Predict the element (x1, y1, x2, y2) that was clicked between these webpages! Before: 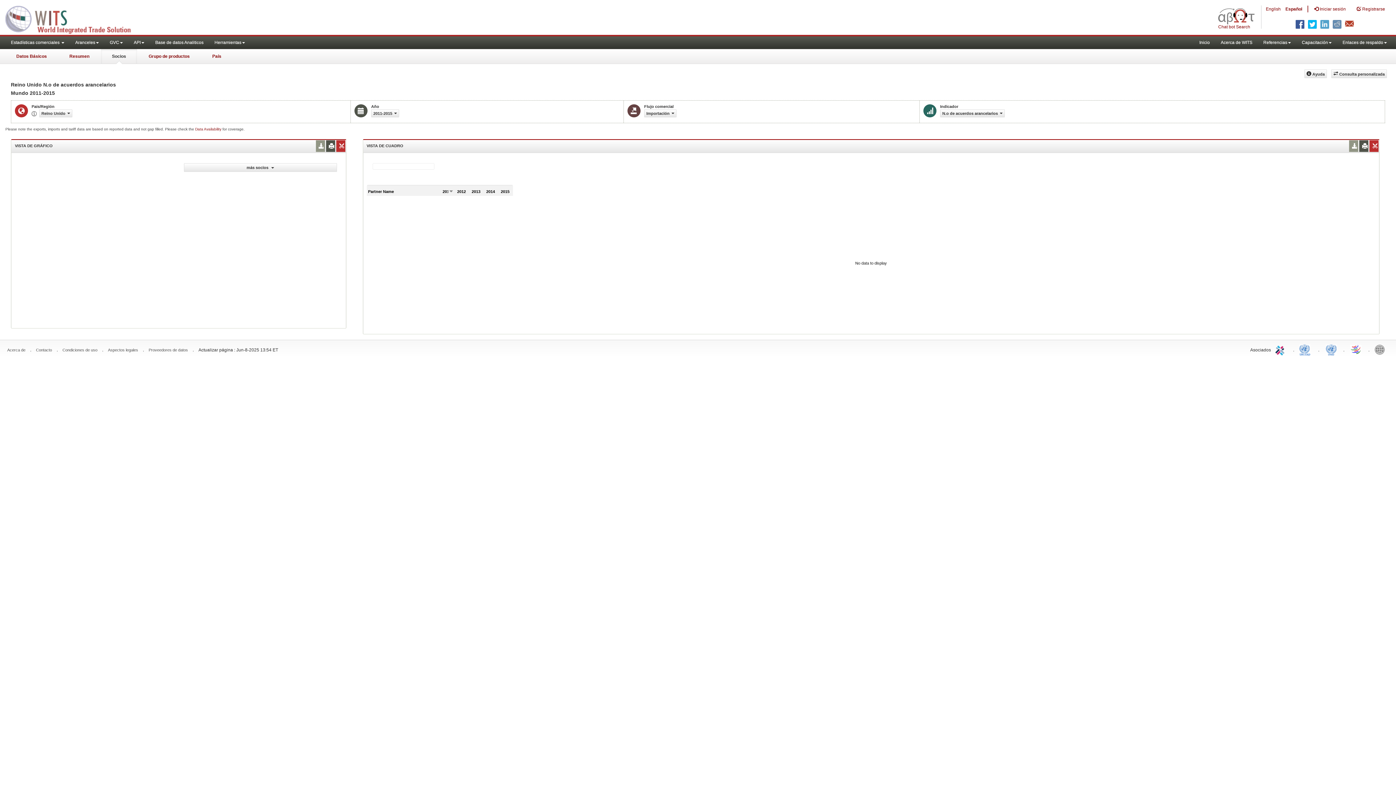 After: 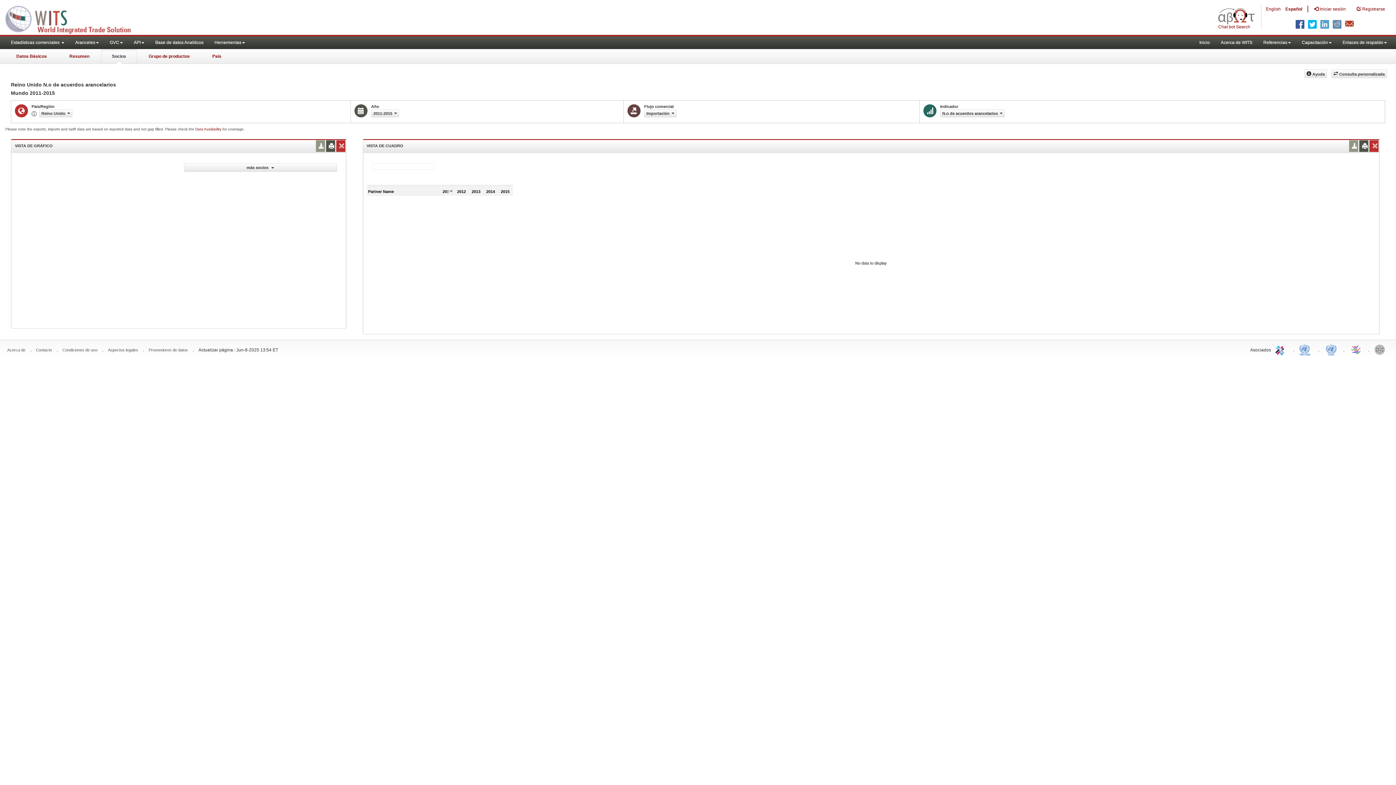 Action: bbox: (1324, 342, 1338, 356) label: UNSTATS